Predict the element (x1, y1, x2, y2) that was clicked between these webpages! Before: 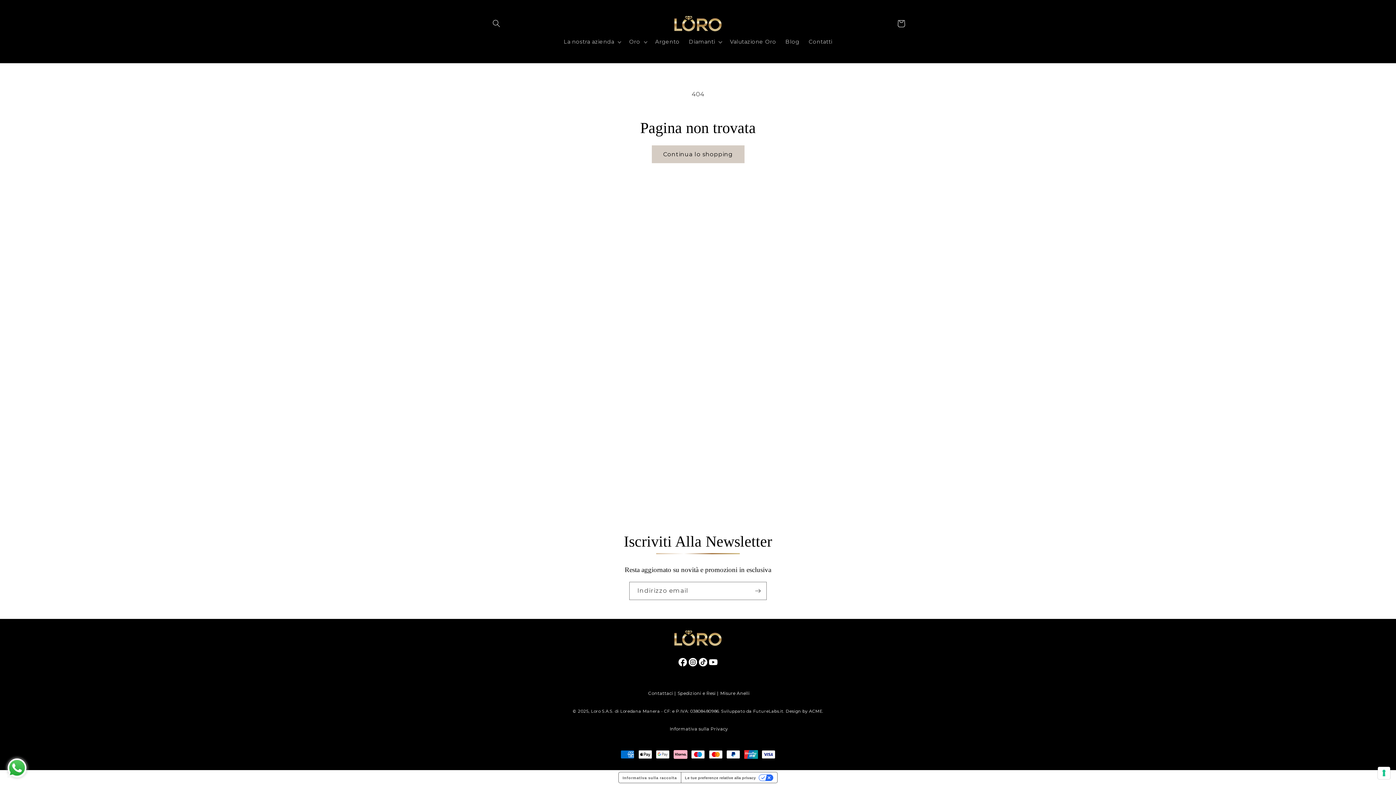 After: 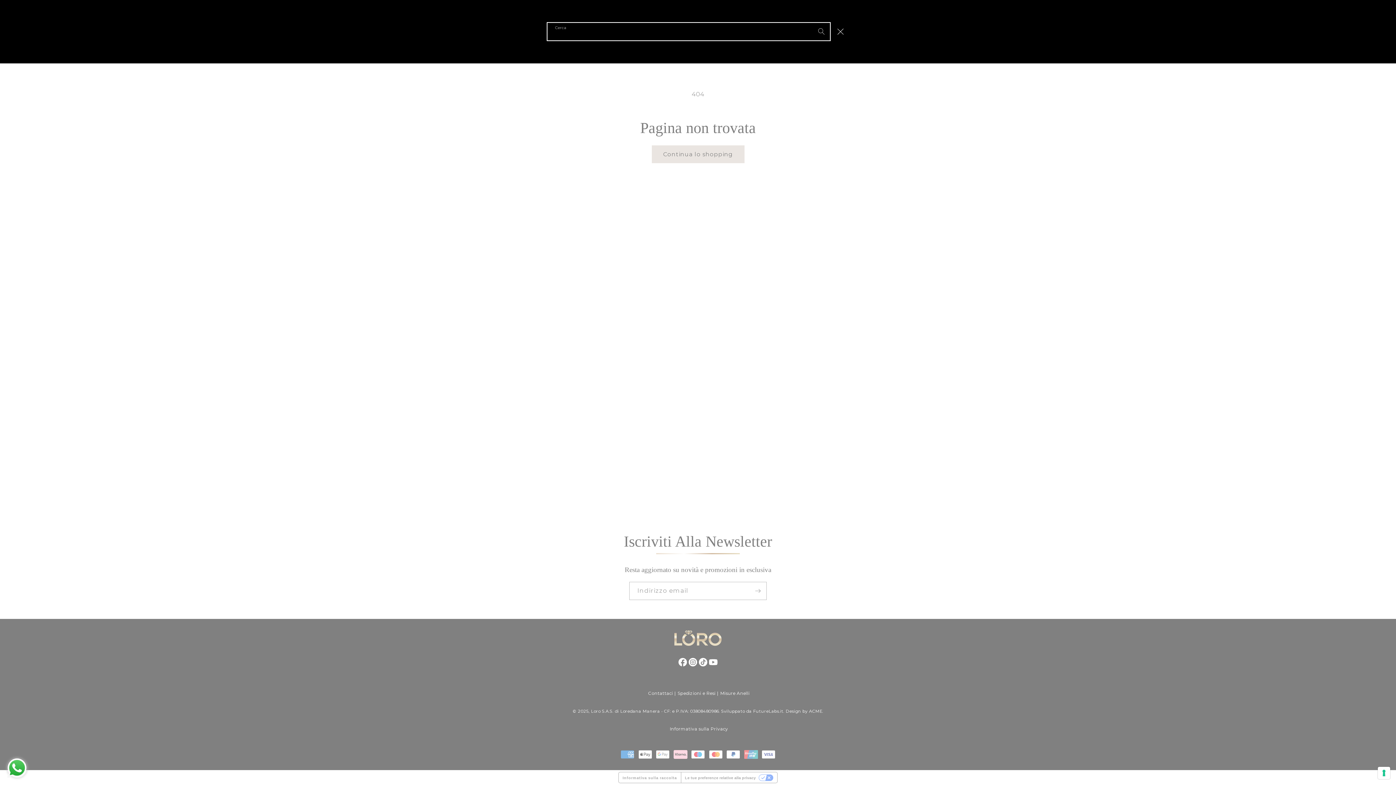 Action: bbox: (488, 15, 504, 31) label: Cerca